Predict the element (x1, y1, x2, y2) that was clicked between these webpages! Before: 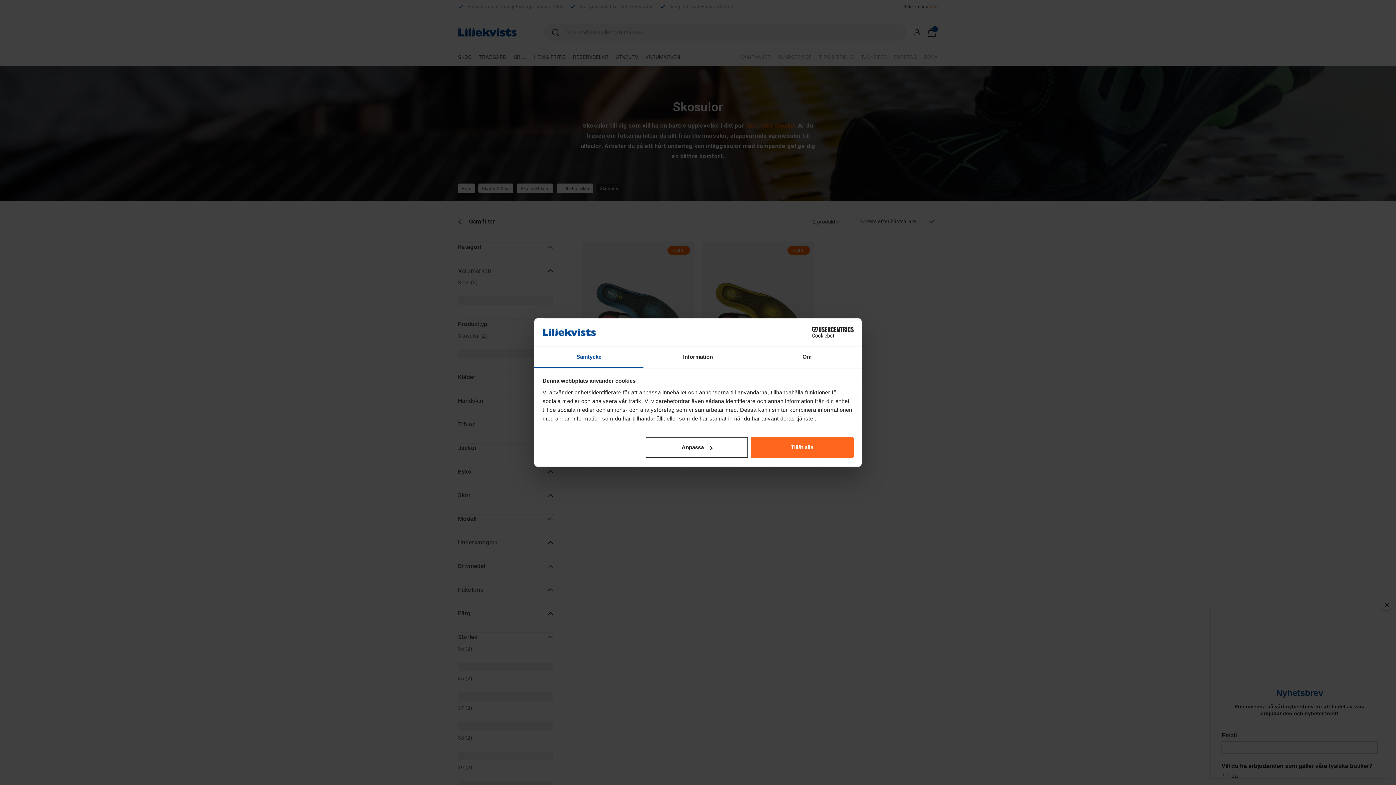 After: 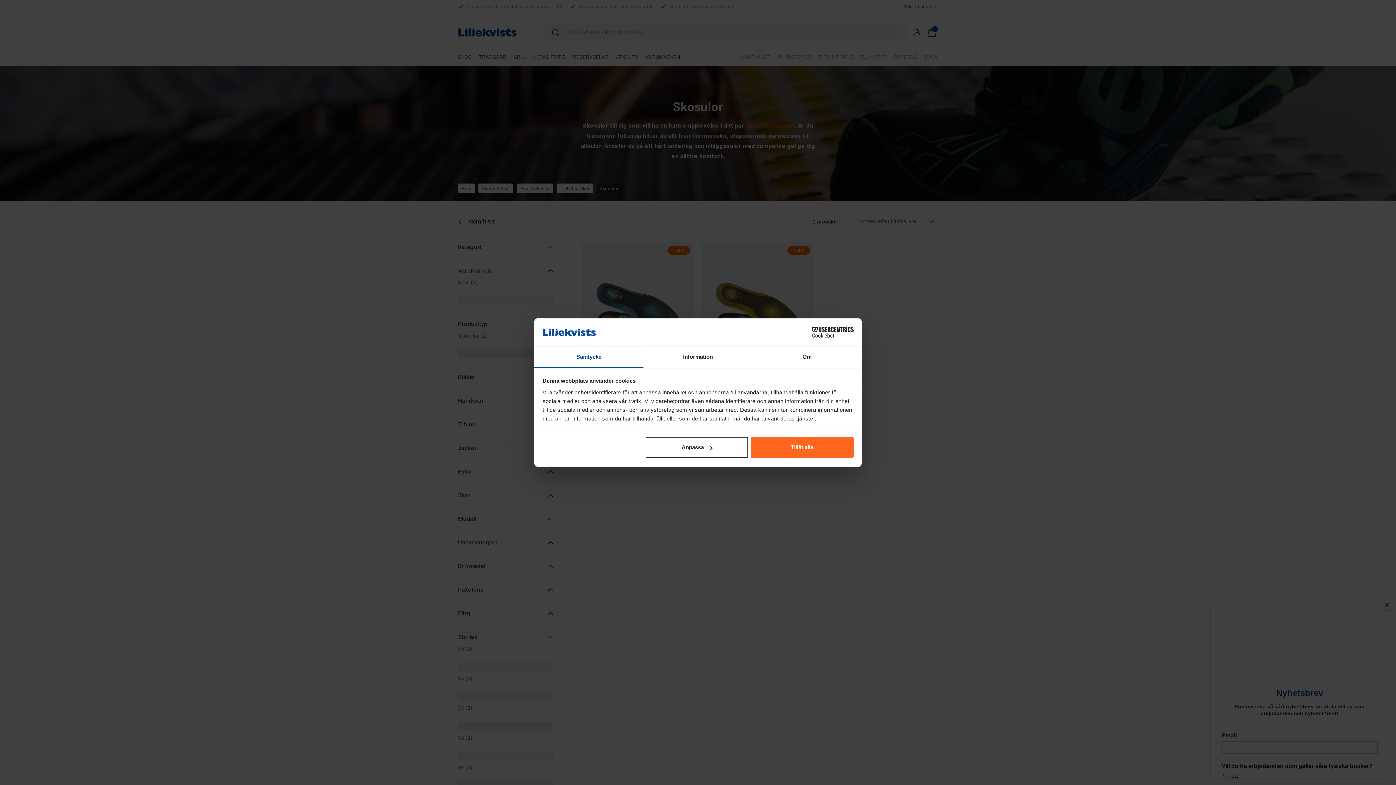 Action: label: Cookiebot - opens in a new window bbox: (790, 327, 853, 338)